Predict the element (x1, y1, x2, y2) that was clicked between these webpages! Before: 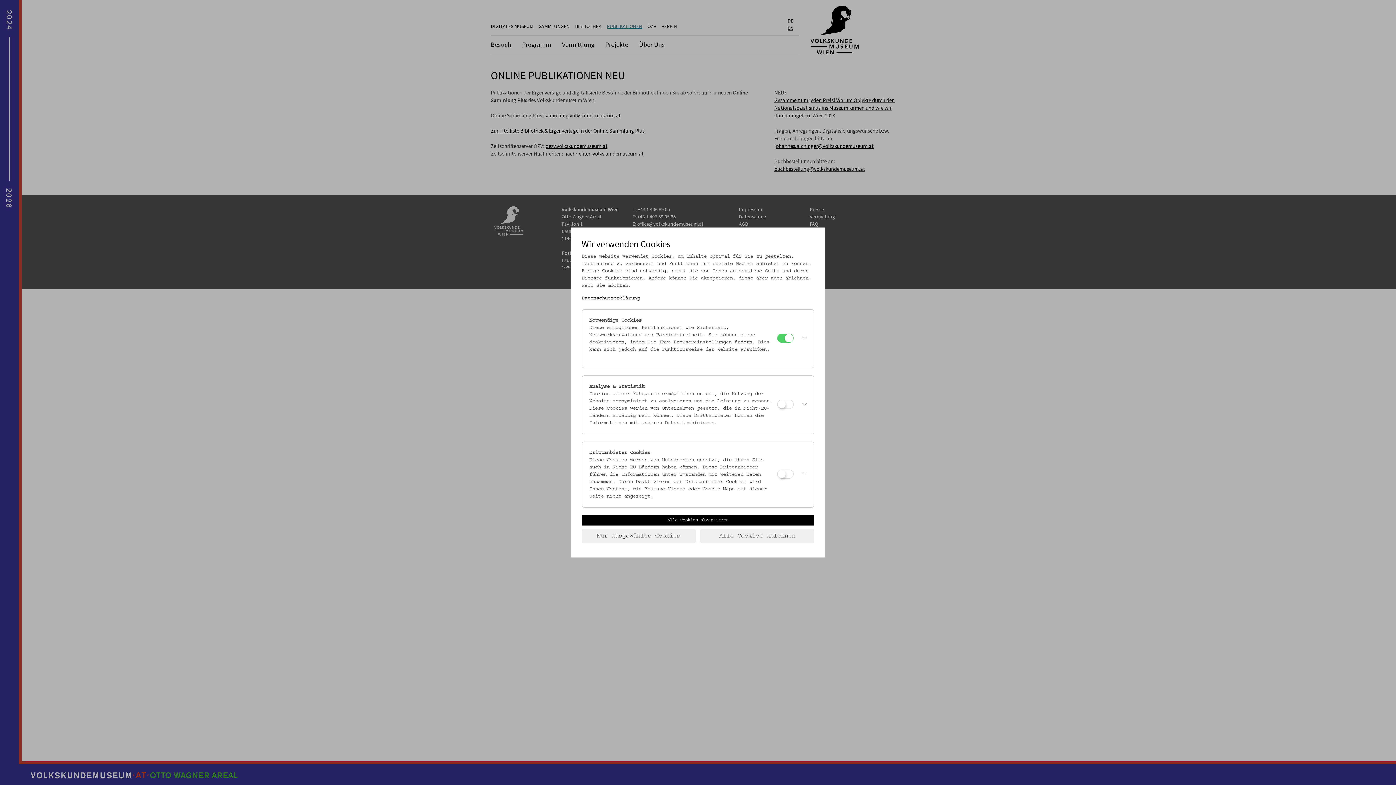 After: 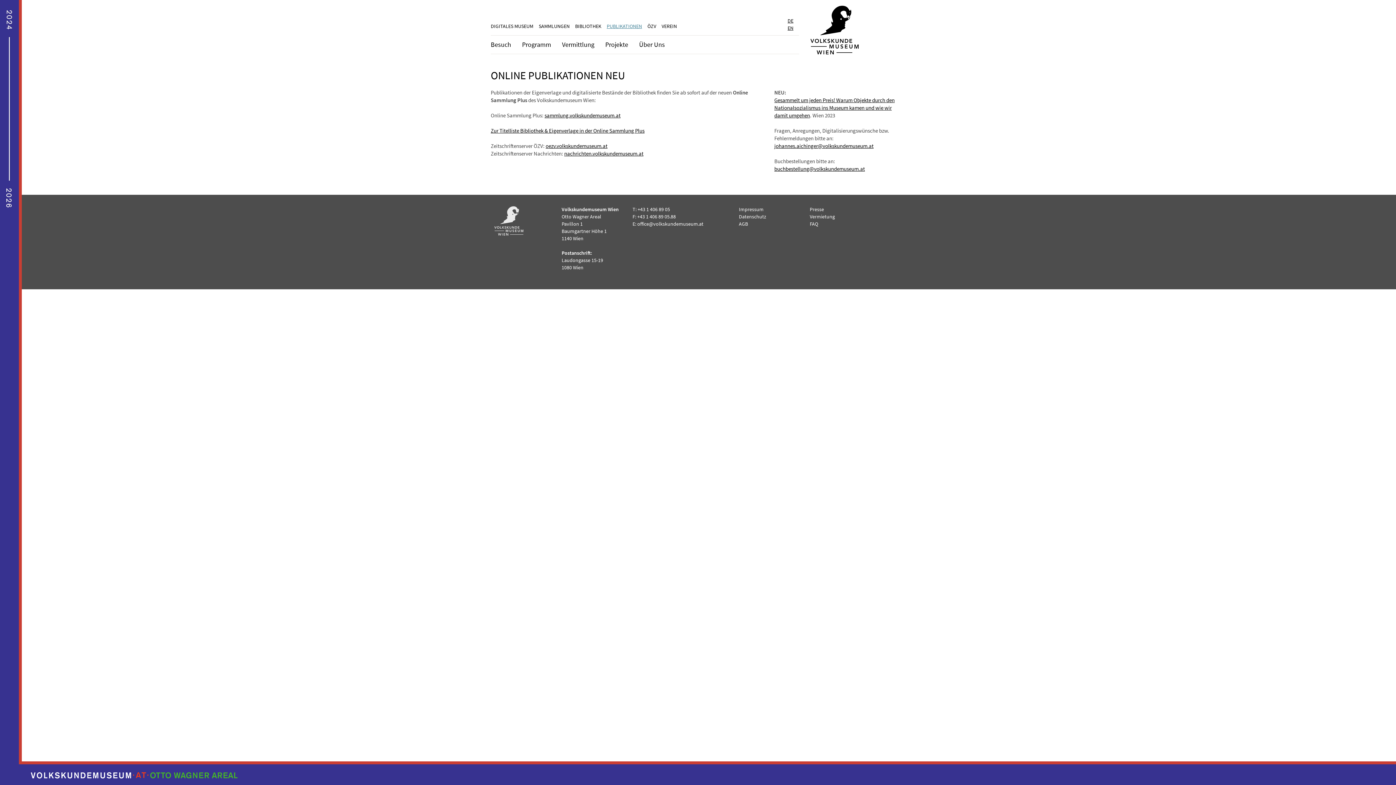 Action: label: Alle Cookies akzeptieren bbox: (581, 515, 814, 525)